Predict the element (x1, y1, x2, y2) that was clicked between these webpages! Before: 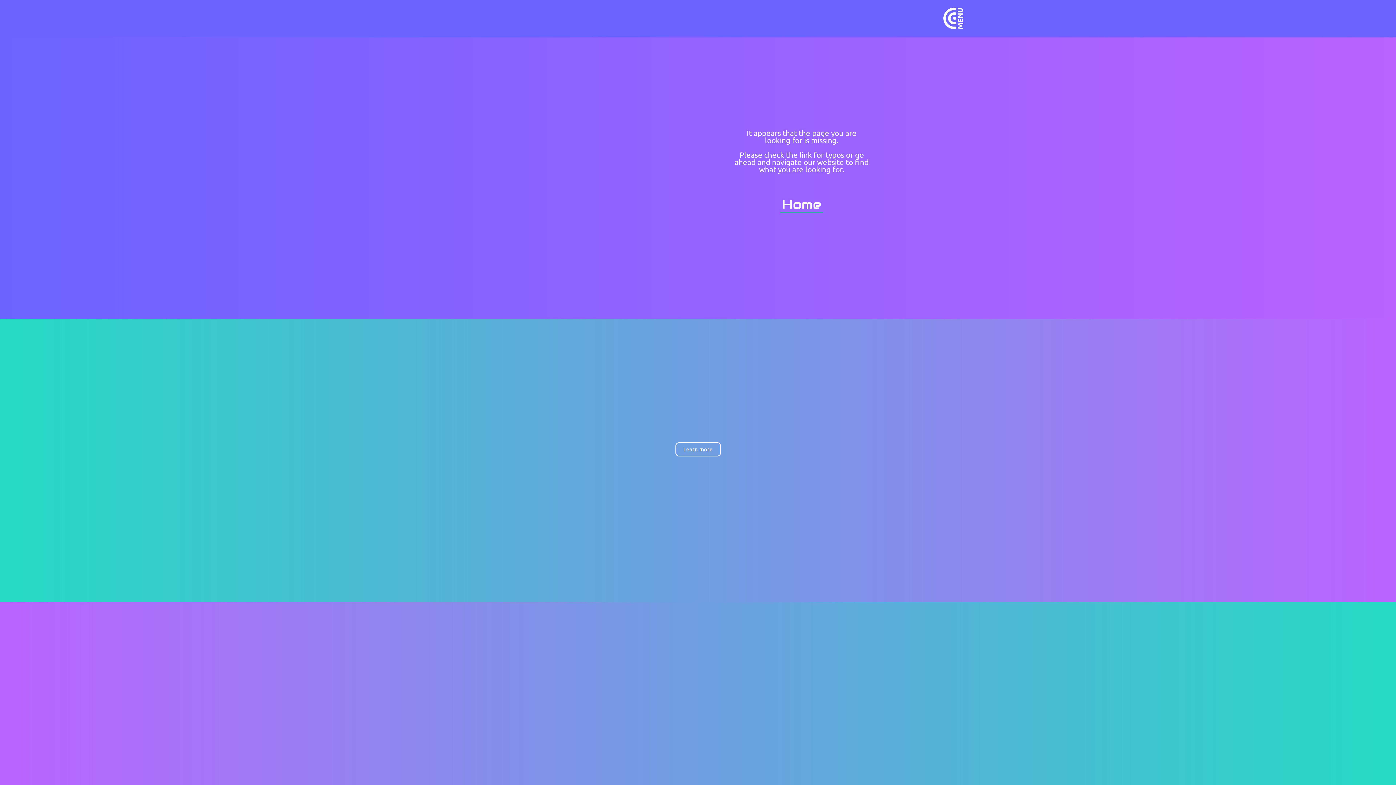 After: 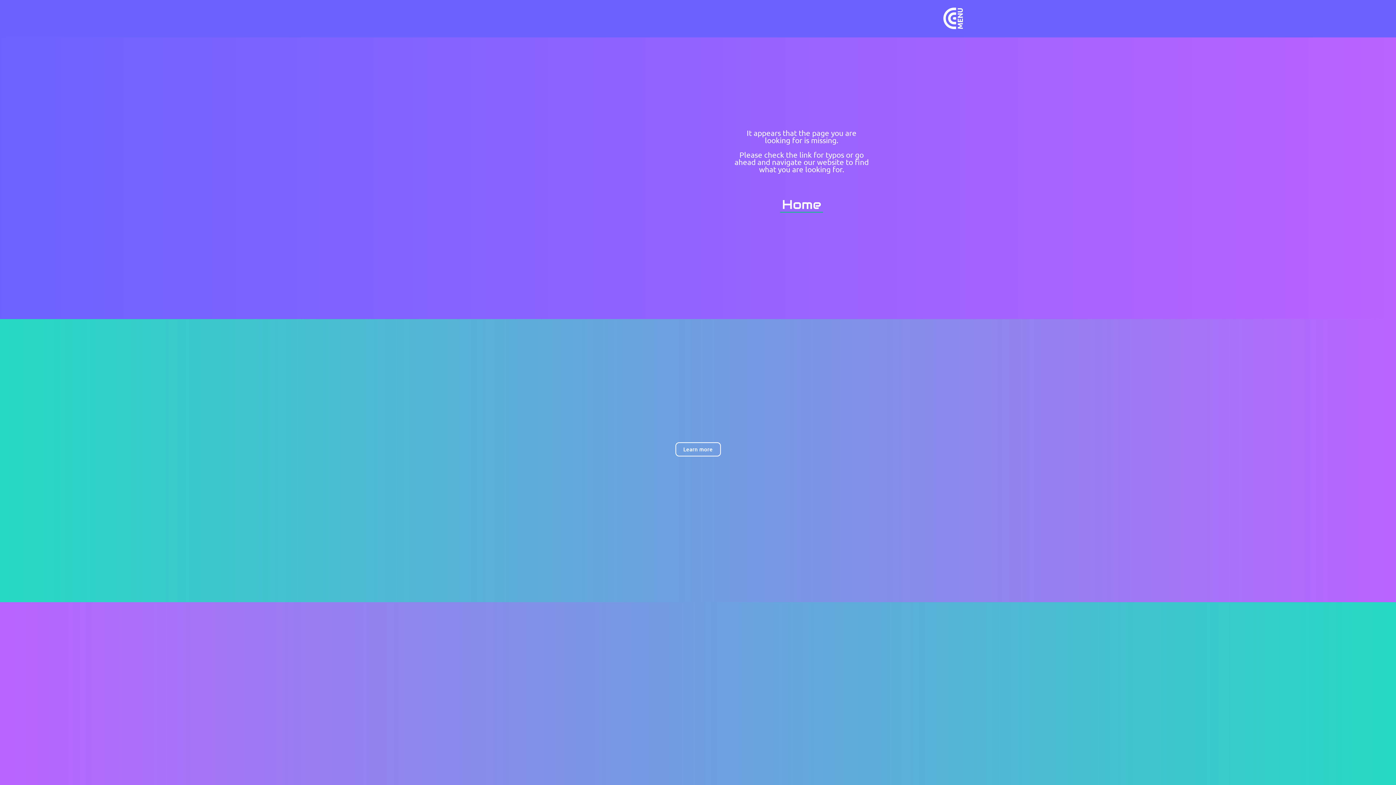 Action: bbox: (889, 718, 896, 726) label: next arrow